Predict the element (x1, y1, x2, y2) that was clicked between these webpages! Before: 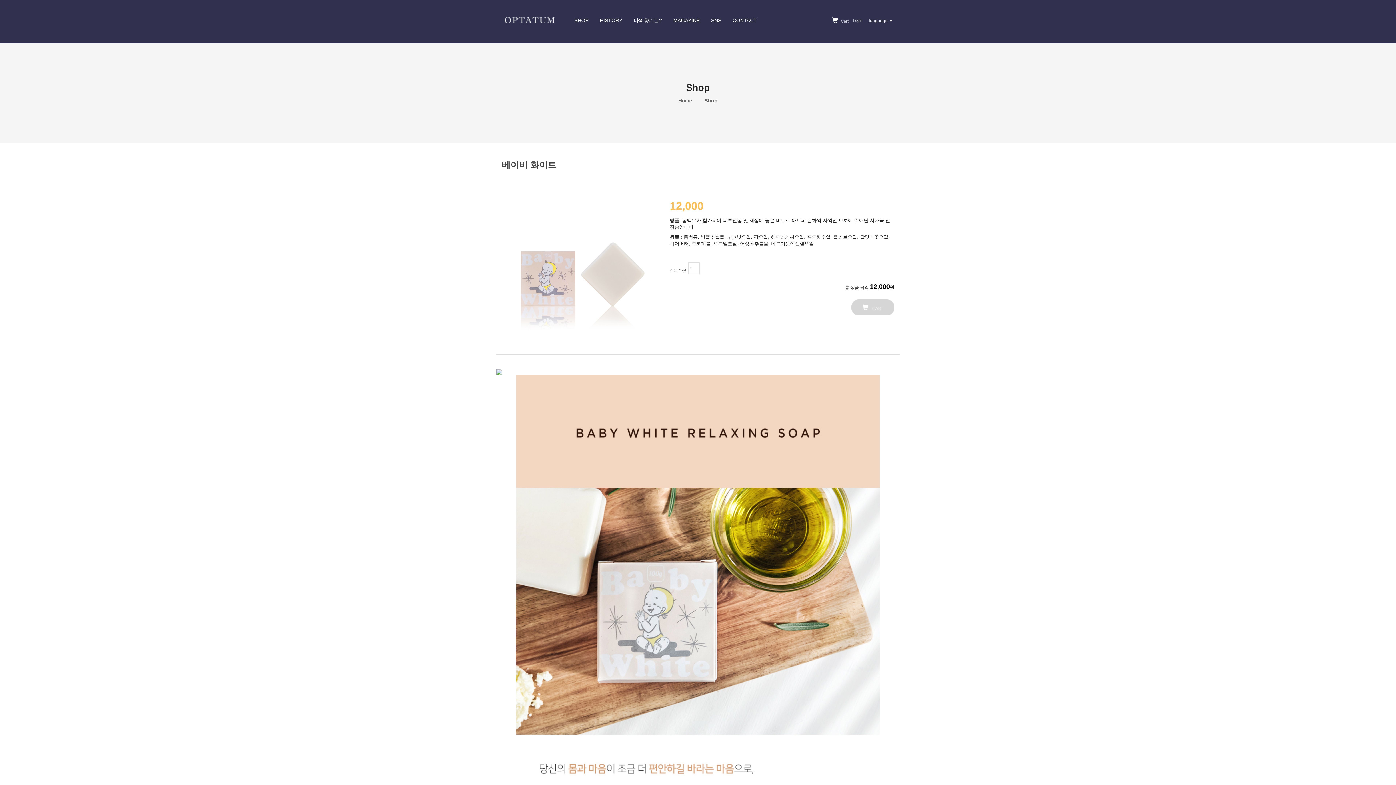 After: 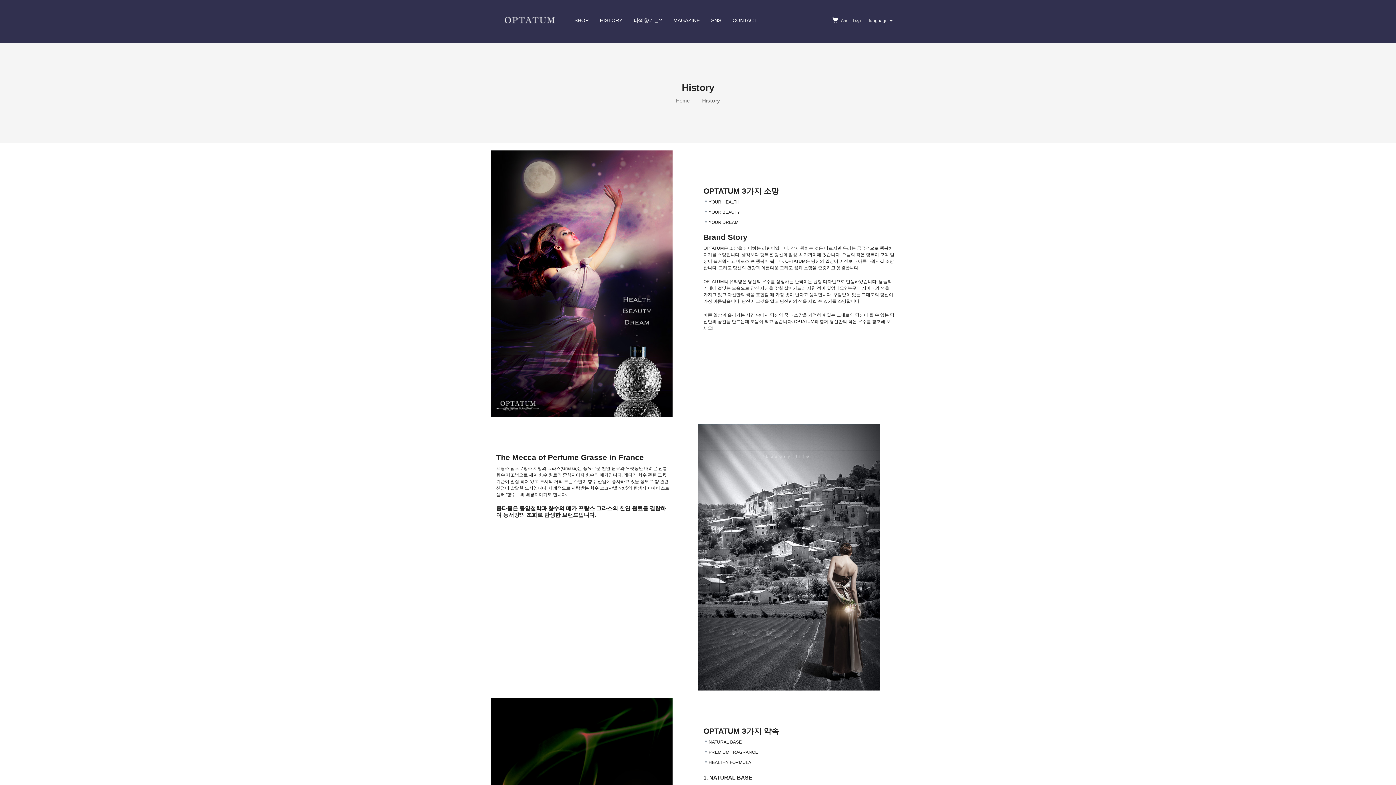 Action: label: HISTORY bbox: (594, 17, 627, 23)